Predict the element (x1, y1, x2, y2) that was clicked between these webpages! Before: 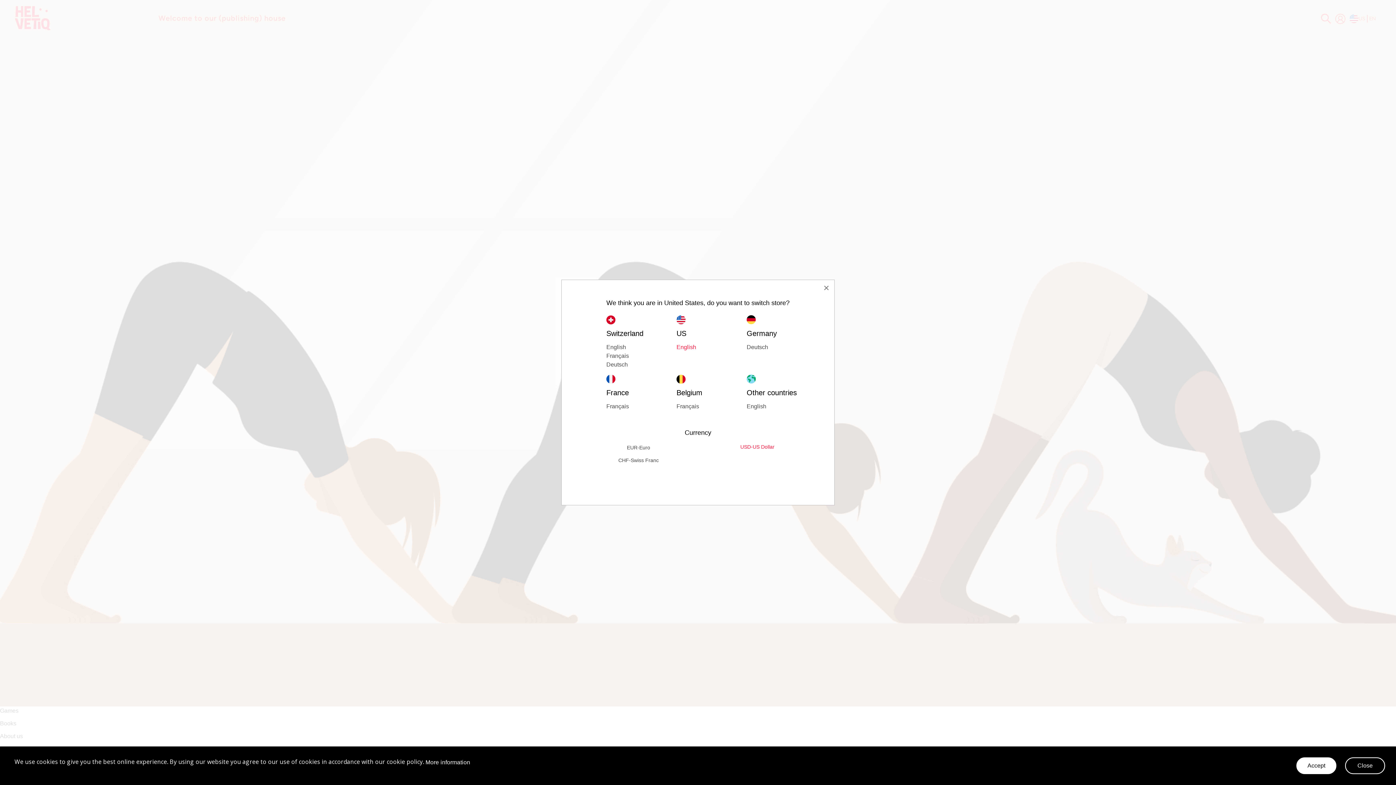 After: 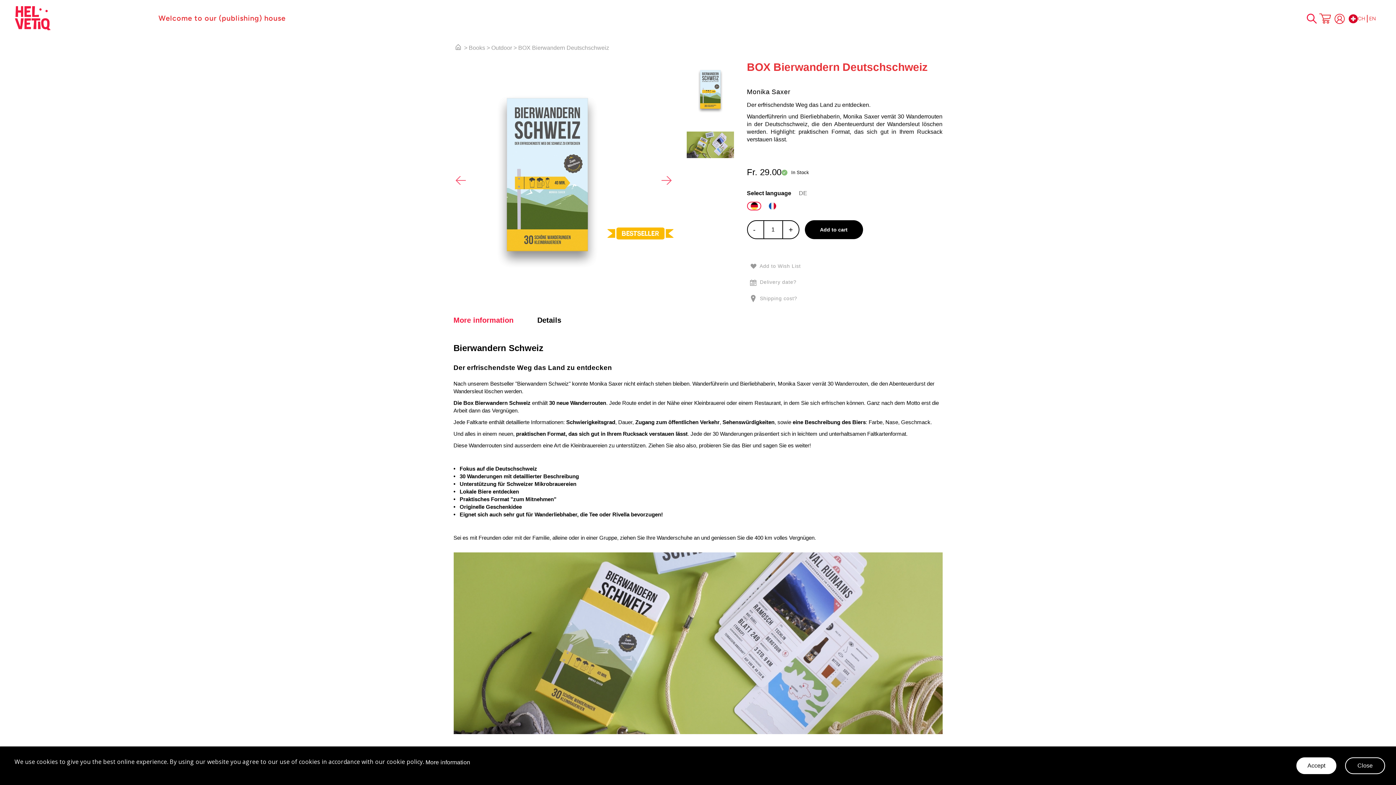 Action: label: English bbox: (606, 343, 676, 351)